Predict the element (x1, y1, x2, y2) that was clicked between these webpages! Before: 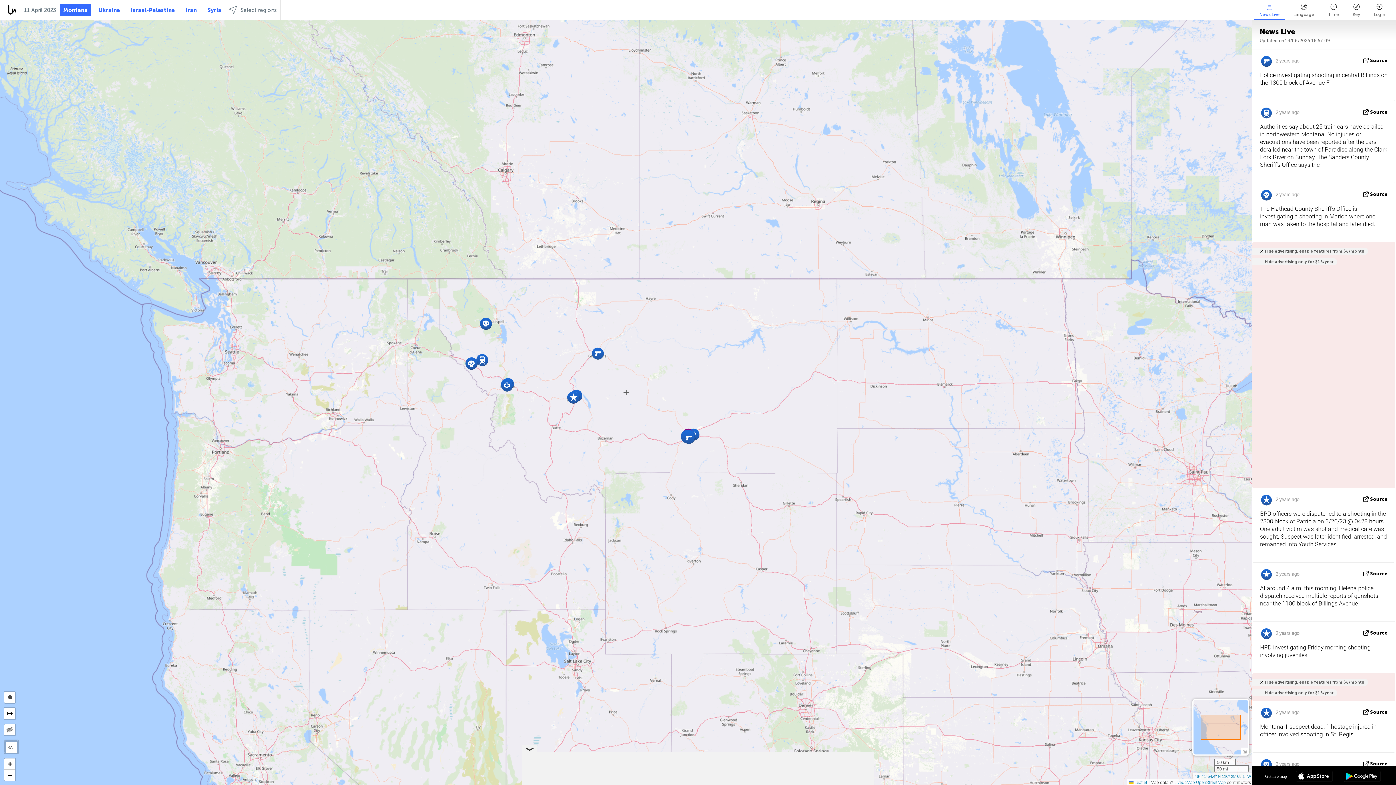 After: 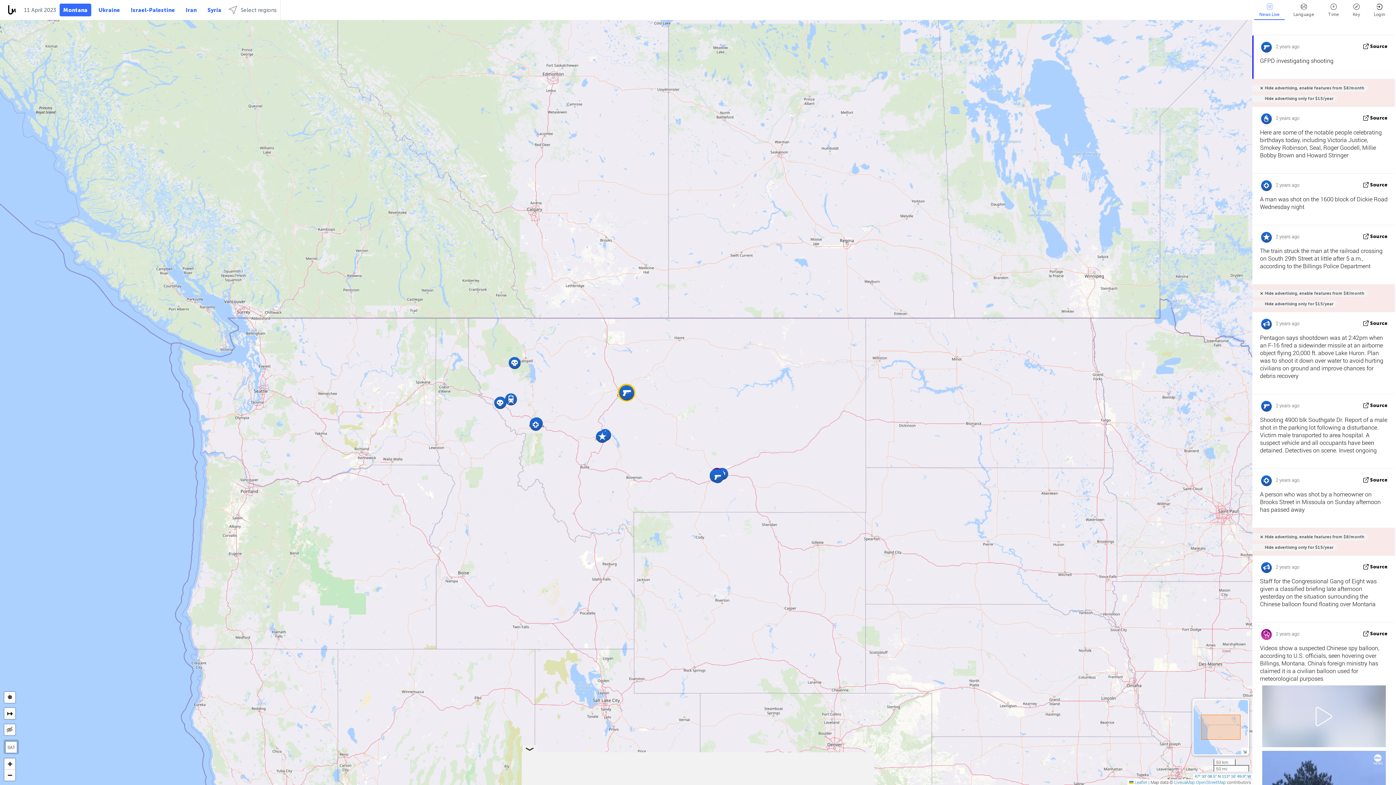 Action: bbox: (590, 346, 604, 360)